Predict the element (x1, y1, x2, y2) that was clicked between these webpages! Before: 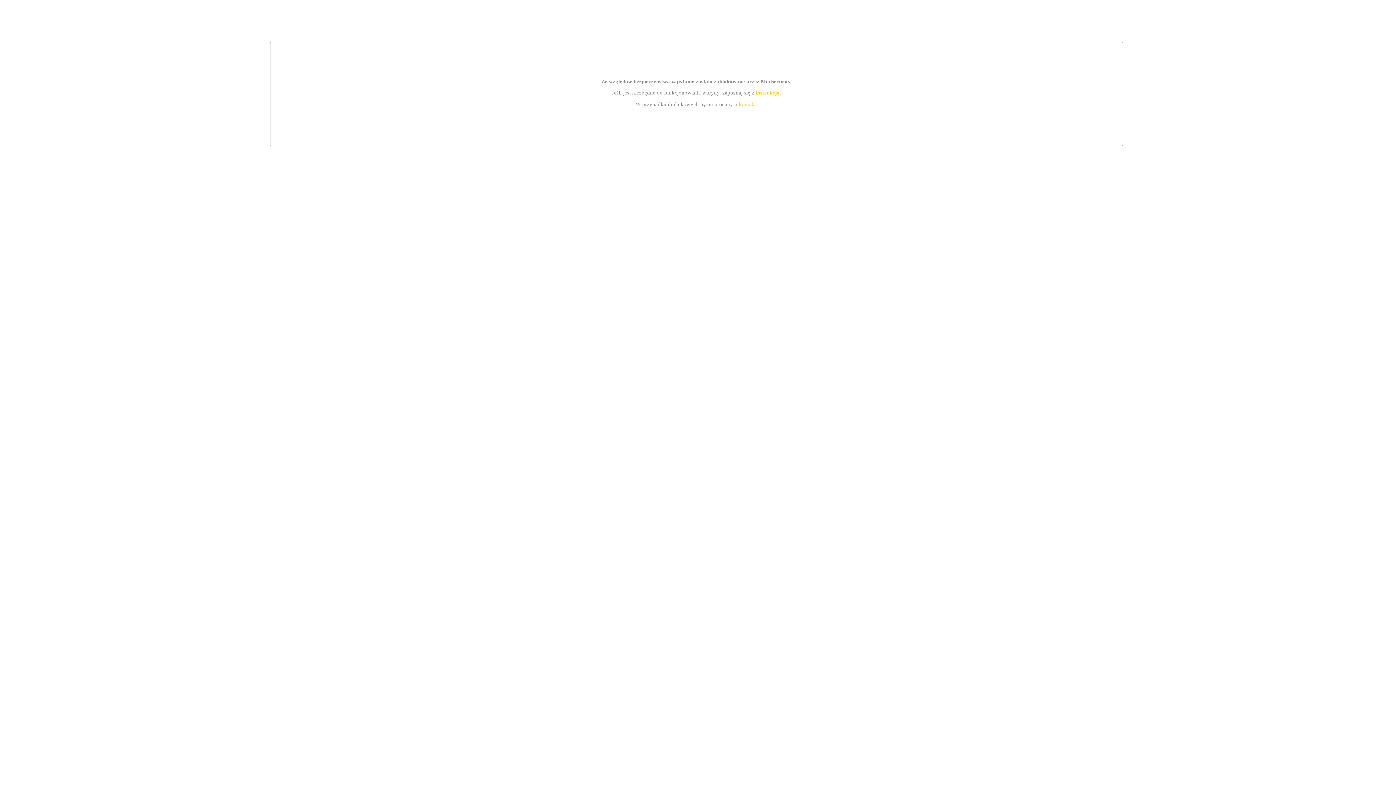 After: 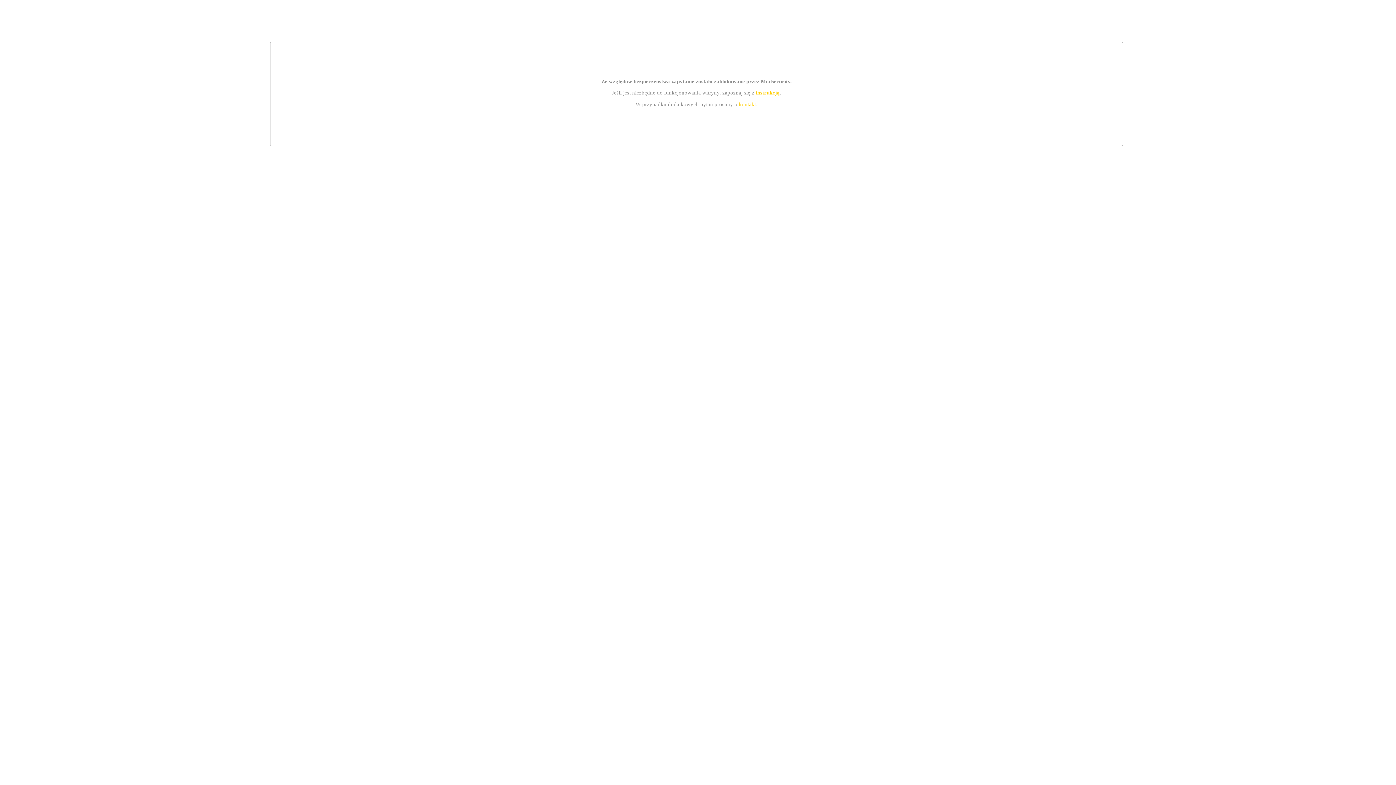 Action: bbox: (739, 101, 756, 107) label: kontakt